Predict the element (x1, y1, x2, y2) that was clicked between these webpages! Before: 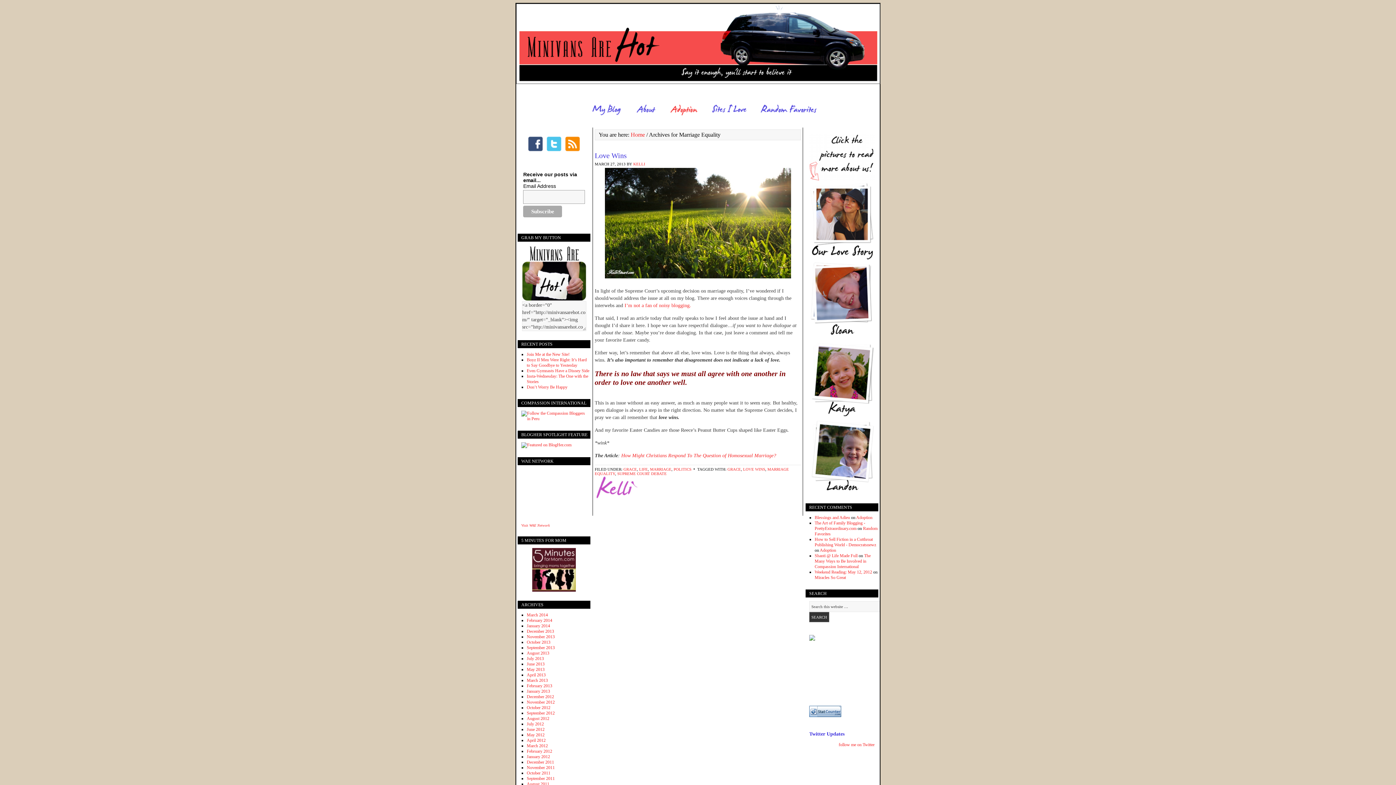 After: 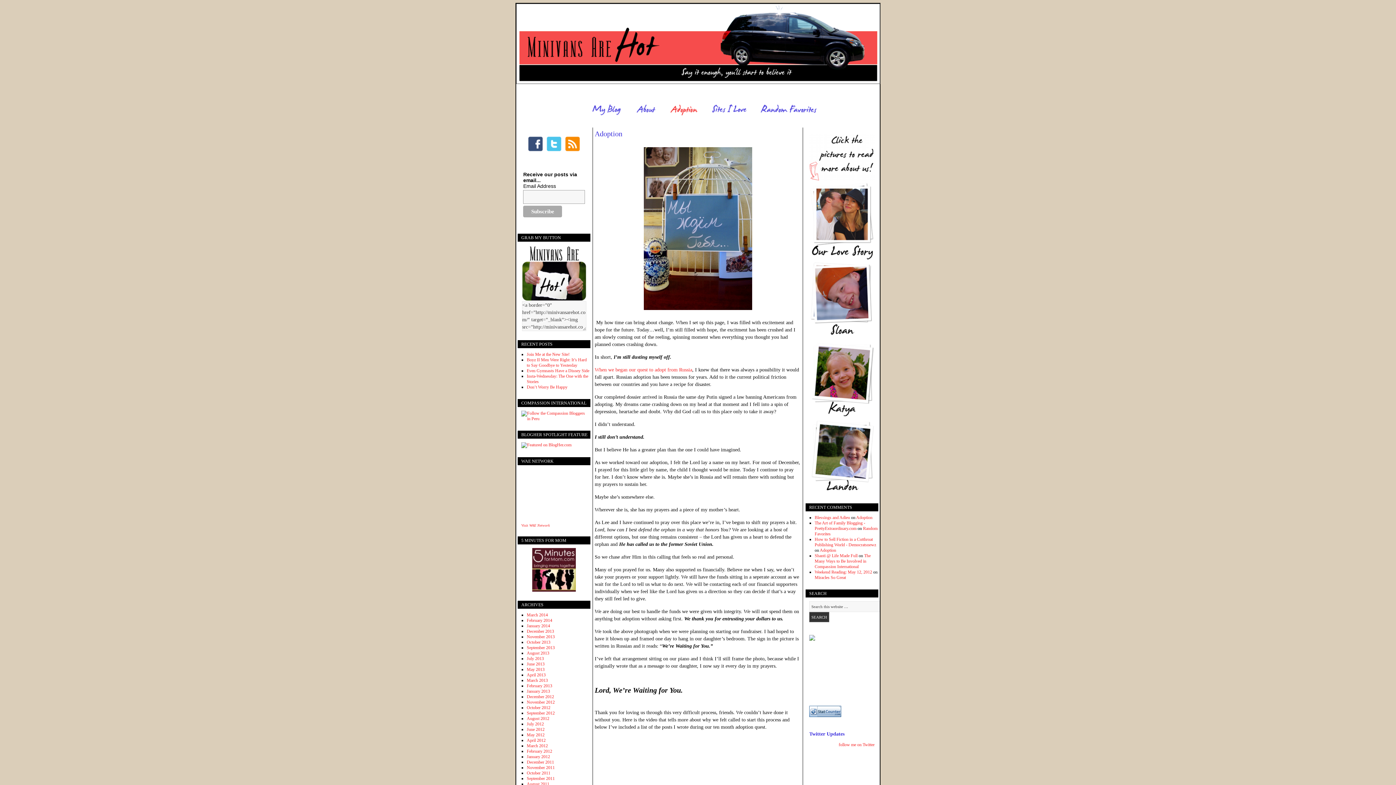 Action: bbox: (664, 112, 704, 118)